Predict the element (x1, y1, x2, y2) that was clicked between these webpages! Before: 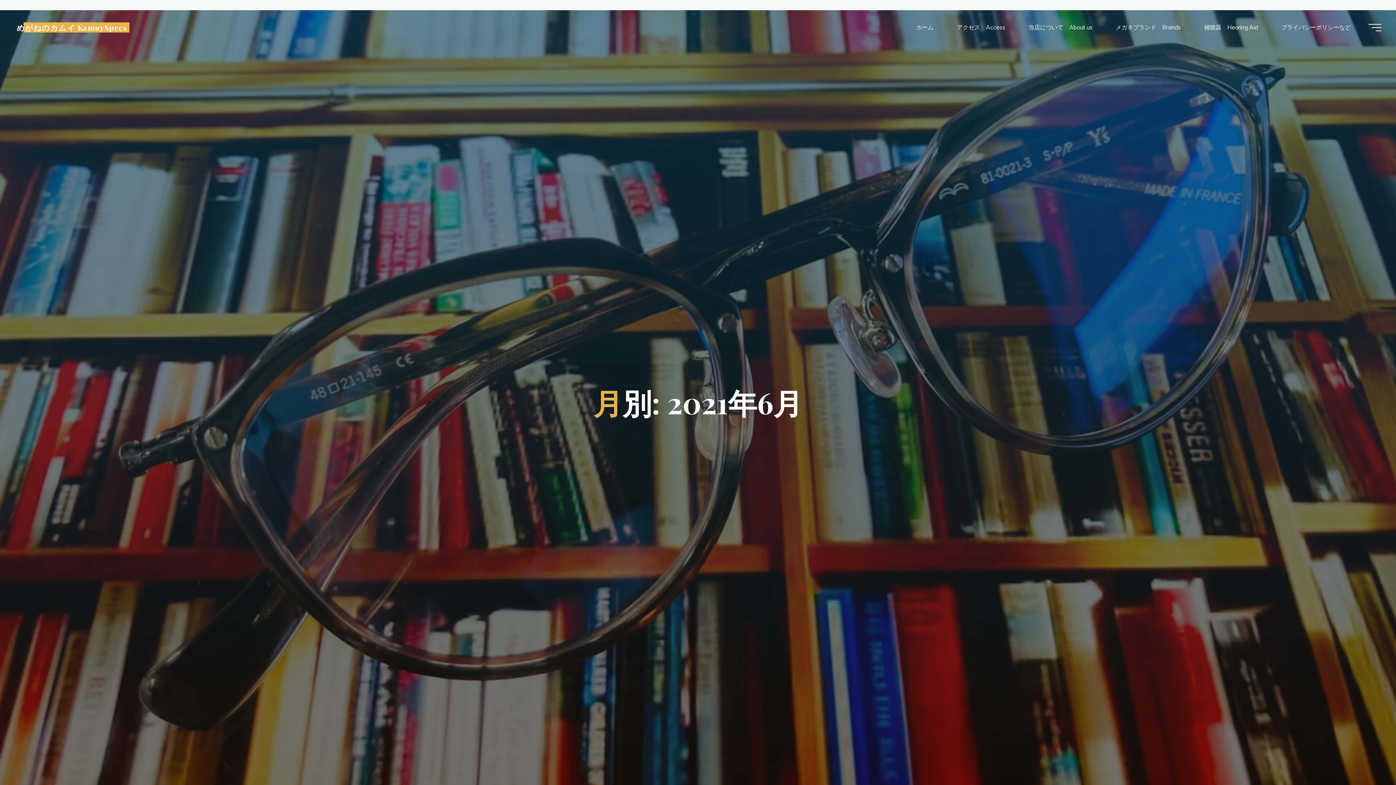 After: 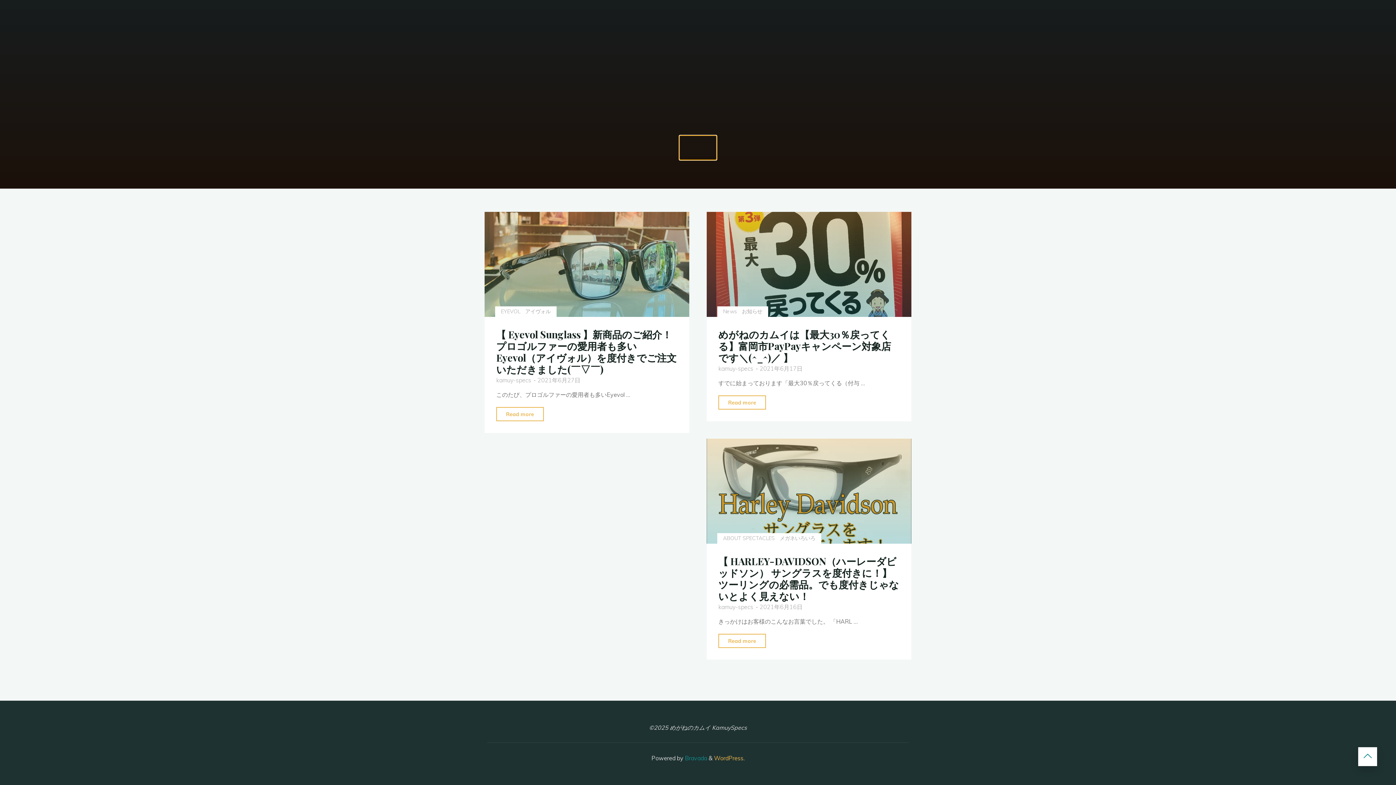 Action: bbox: (680, 742, 716, 766)